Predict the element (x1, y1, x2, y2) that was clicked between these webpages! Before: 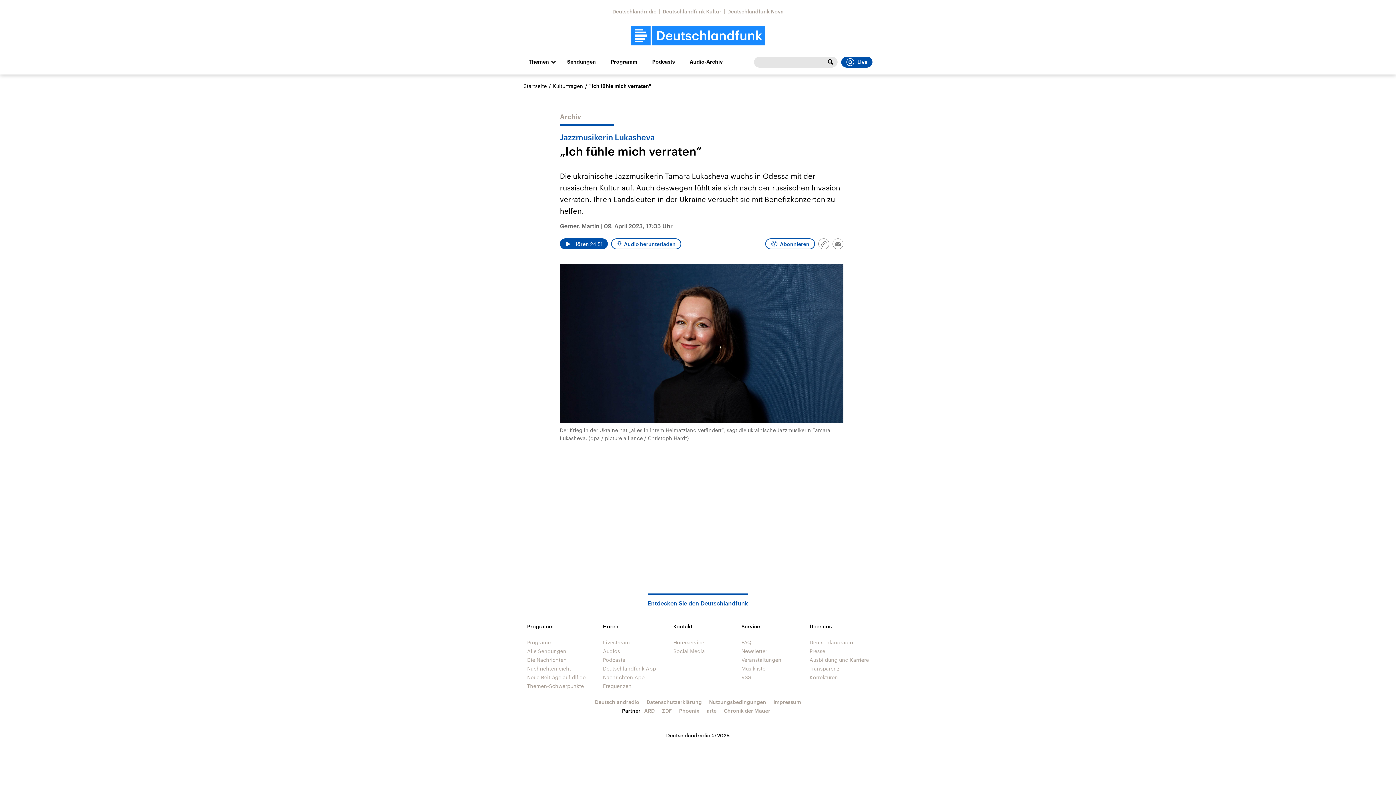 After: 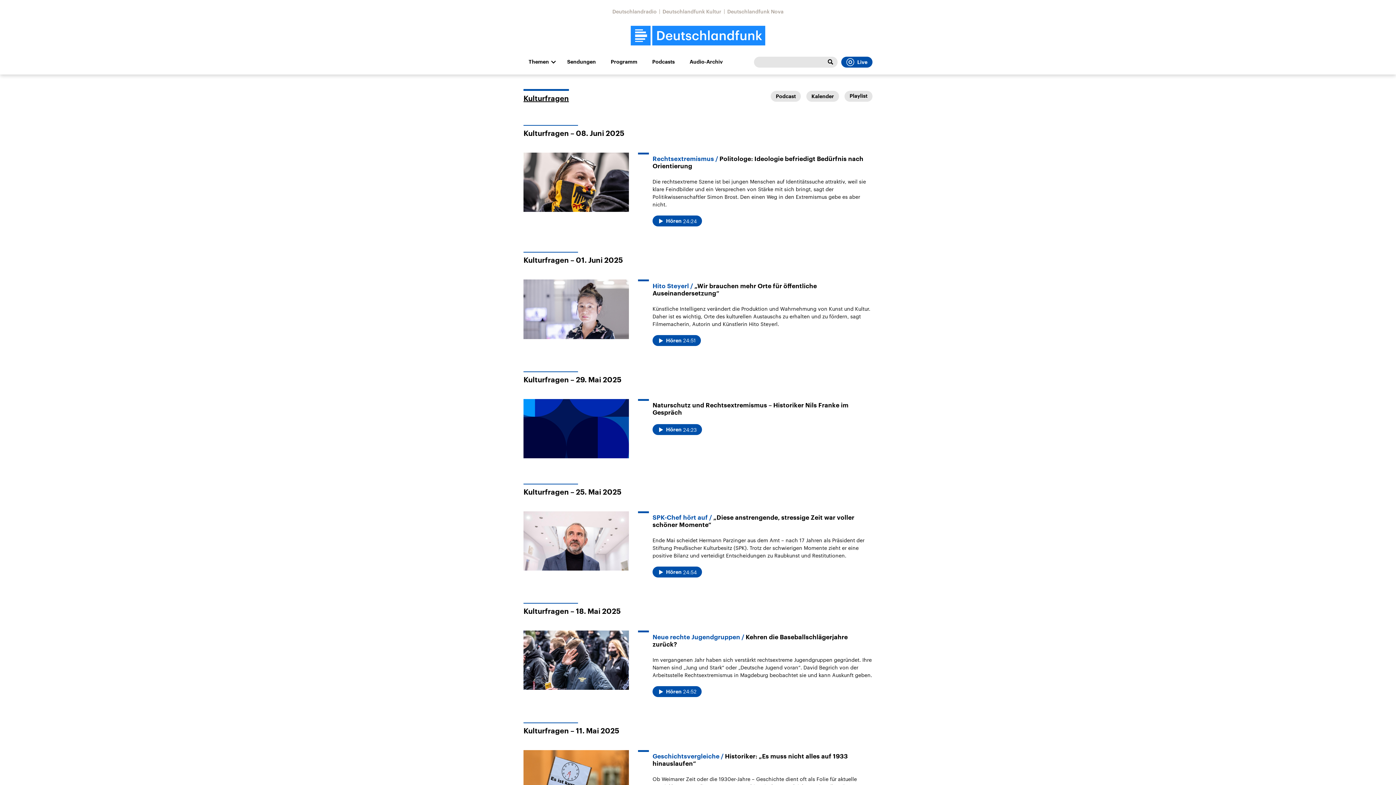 Action: label: Kulturfragen bbox: (553, 82, 583, 89)